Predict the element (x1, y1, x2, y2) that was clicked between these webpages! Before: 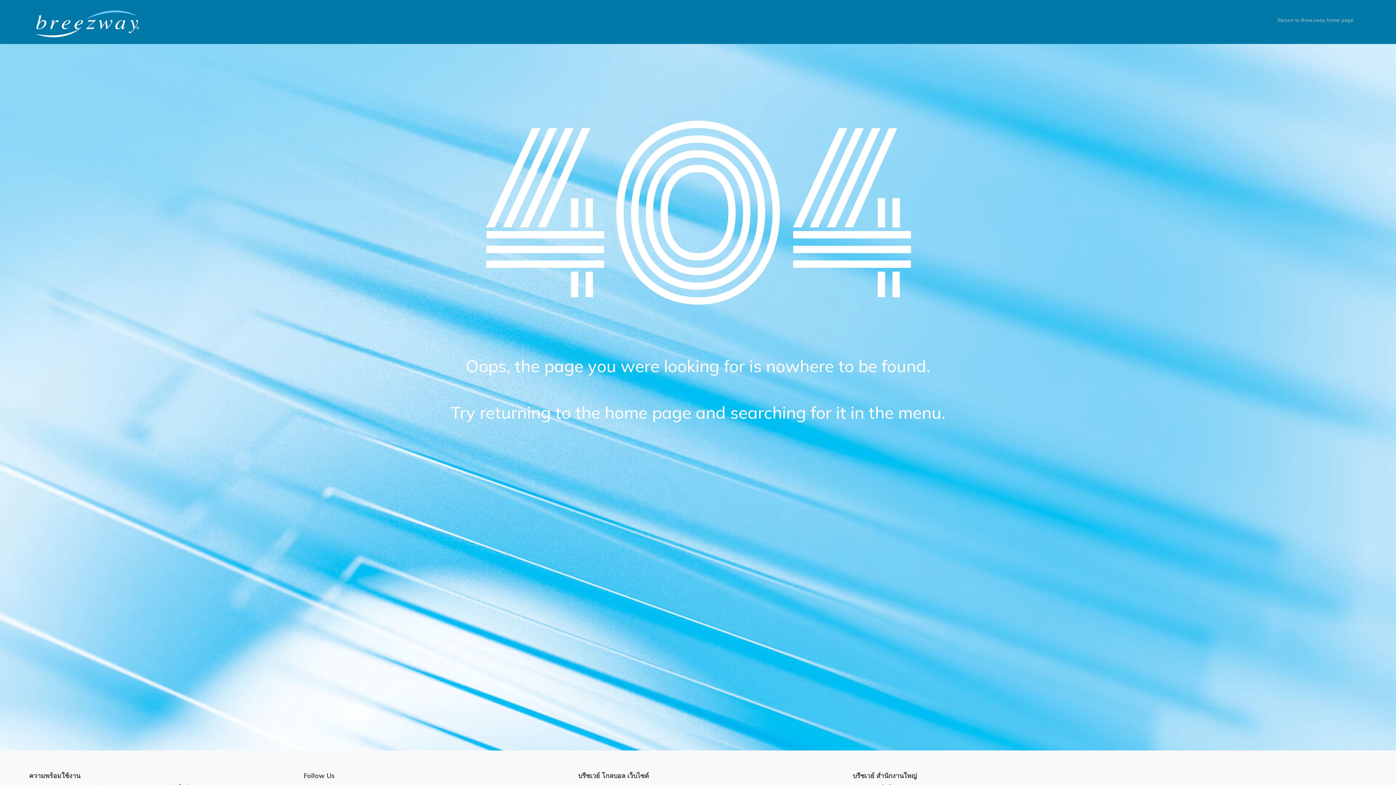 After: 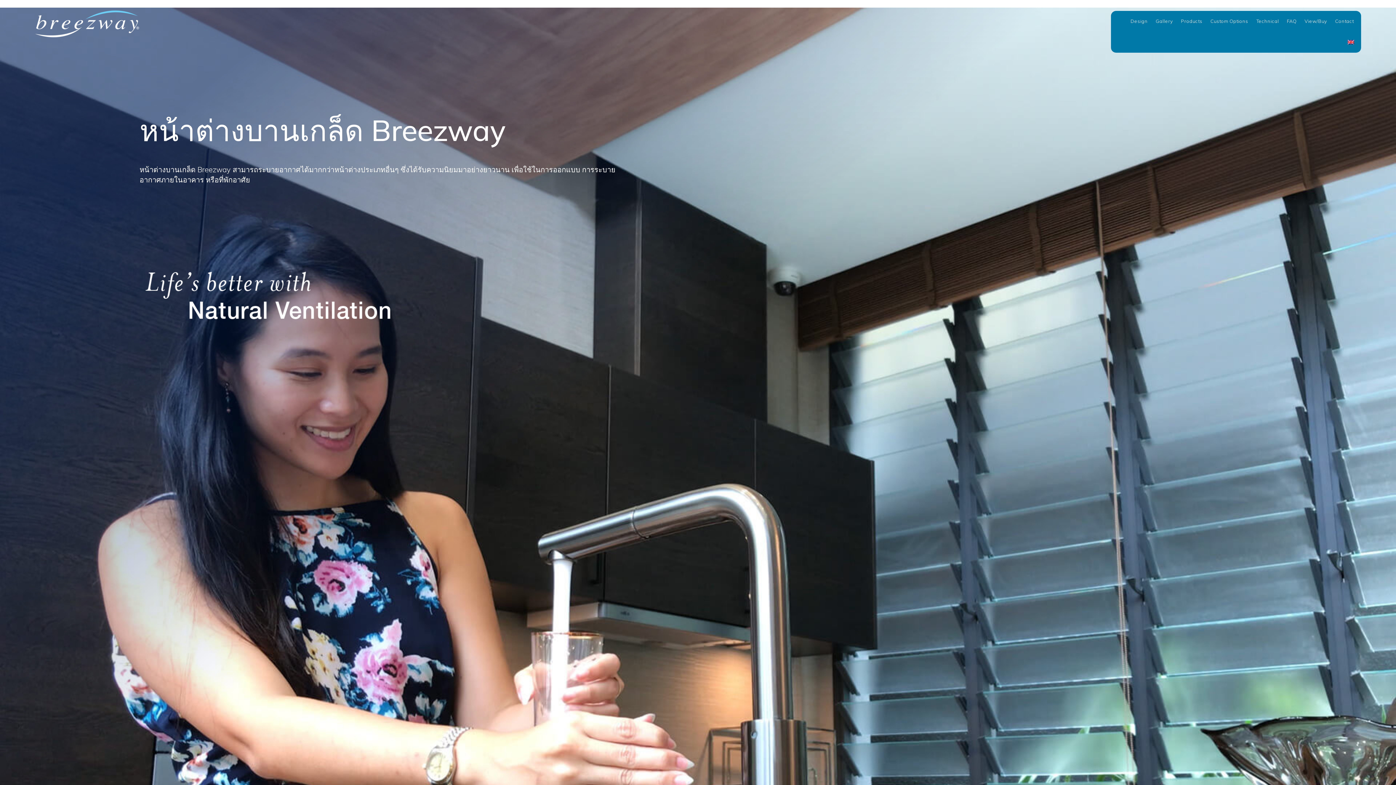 Action: bbox: (34, 33, 139, 40)